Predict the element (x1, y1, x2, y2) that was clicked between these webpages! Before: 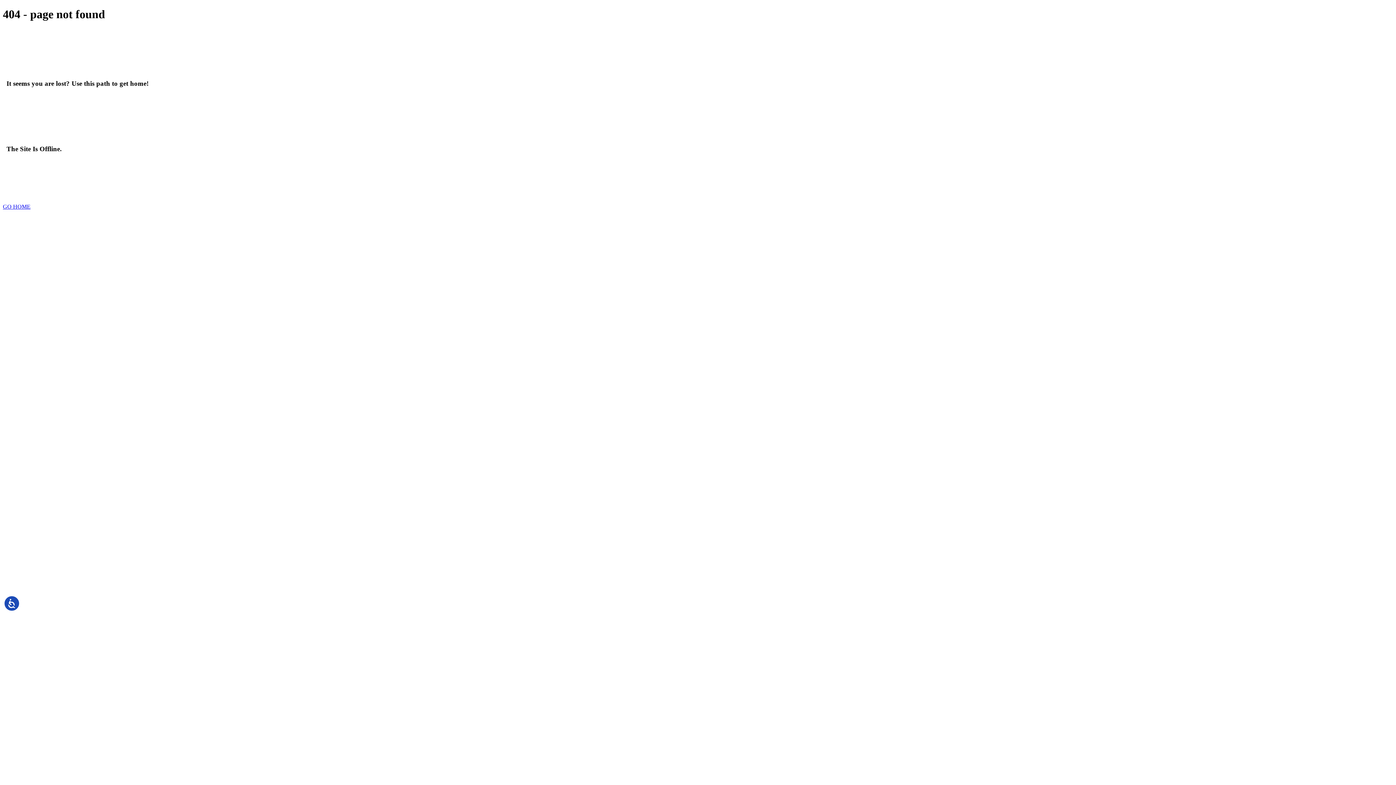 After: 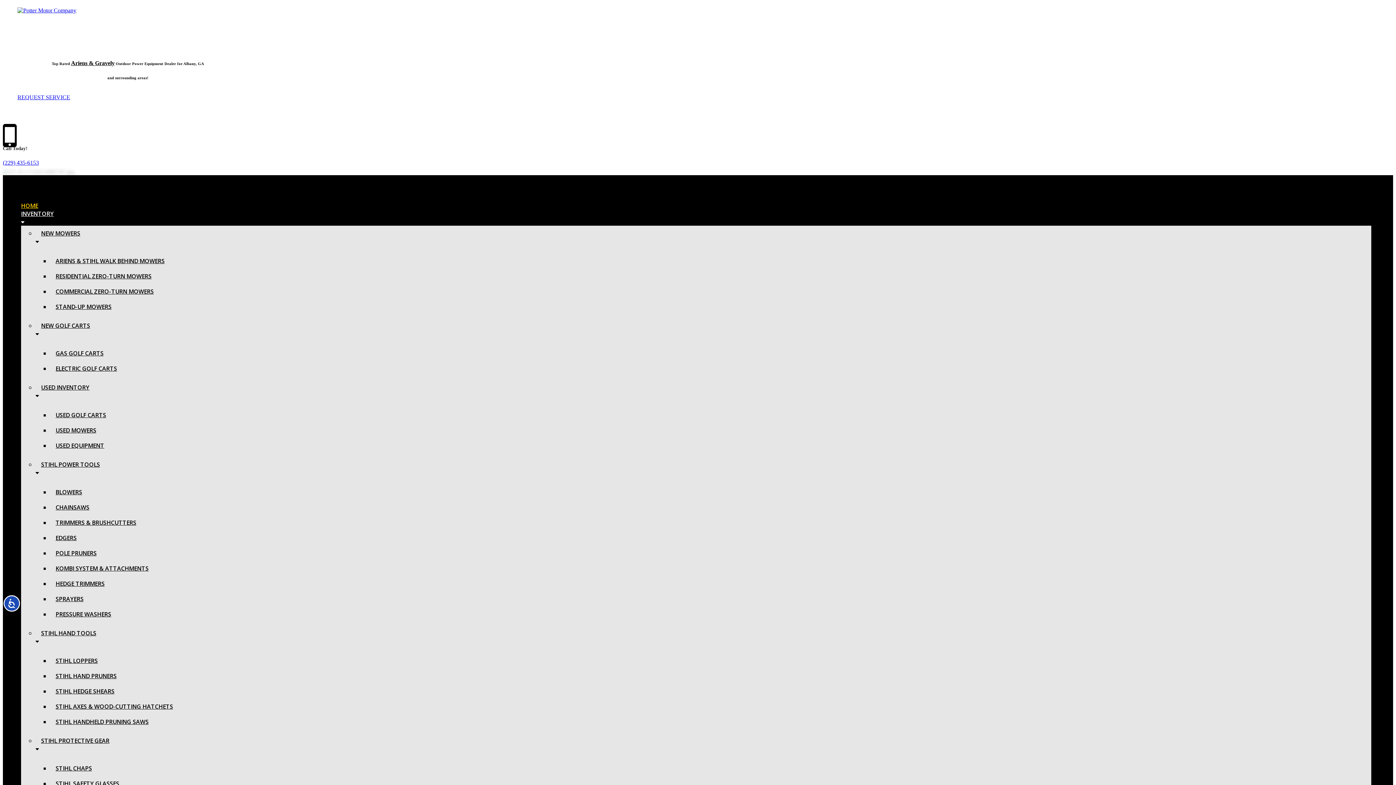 Action: bbox: (2, 203, 30, 209) label: GO HOME